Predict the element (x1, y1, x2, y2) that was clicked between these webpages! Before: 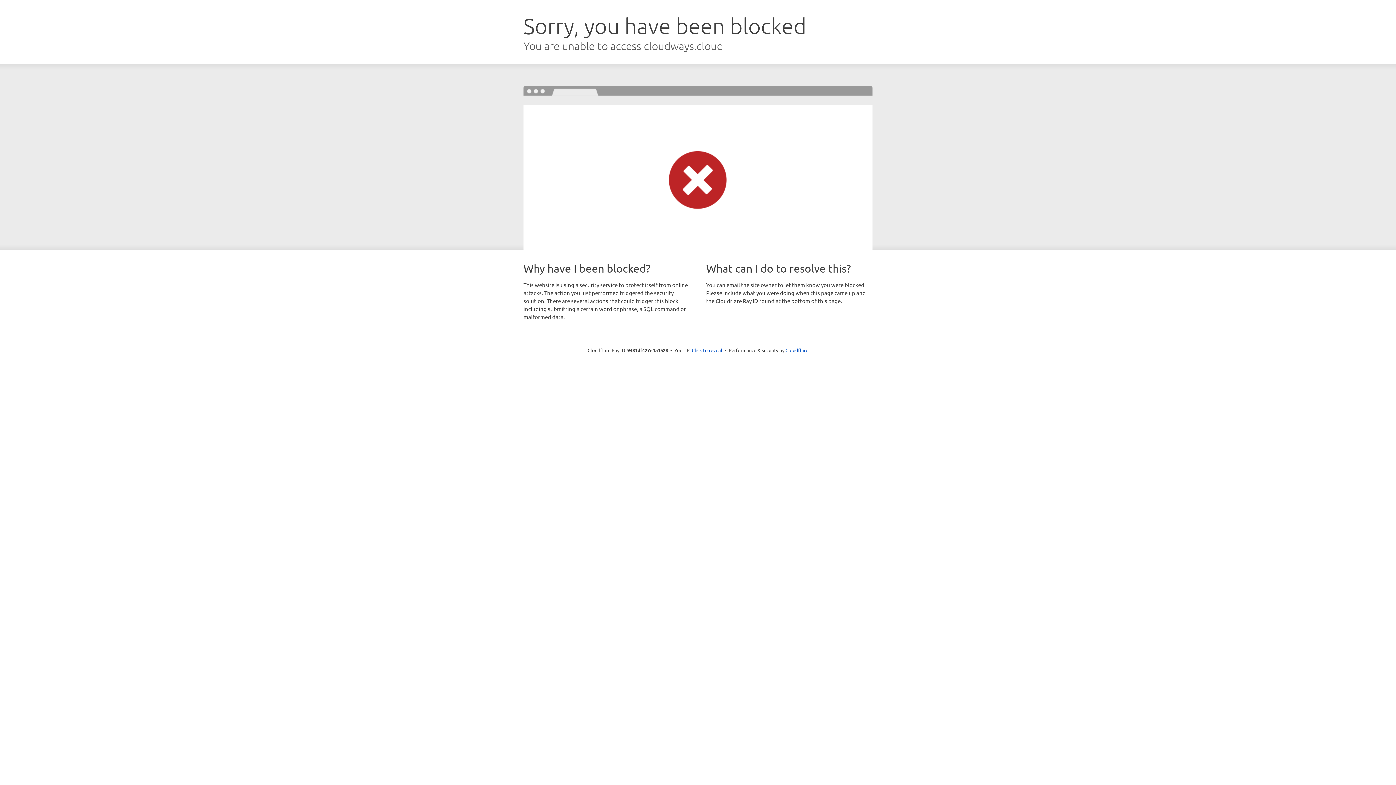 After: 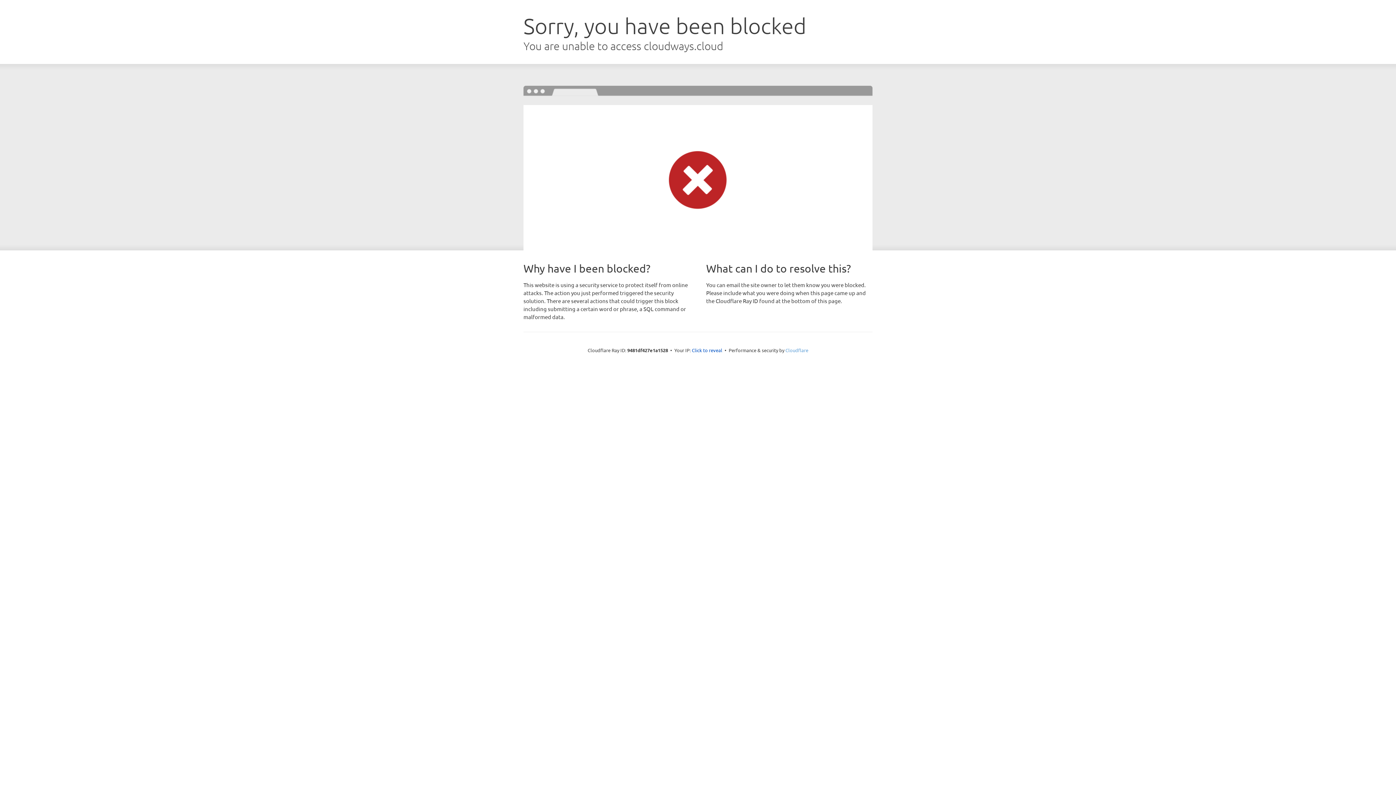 Action: label: Cloudflare bbox: (785, 347, 808, 353)